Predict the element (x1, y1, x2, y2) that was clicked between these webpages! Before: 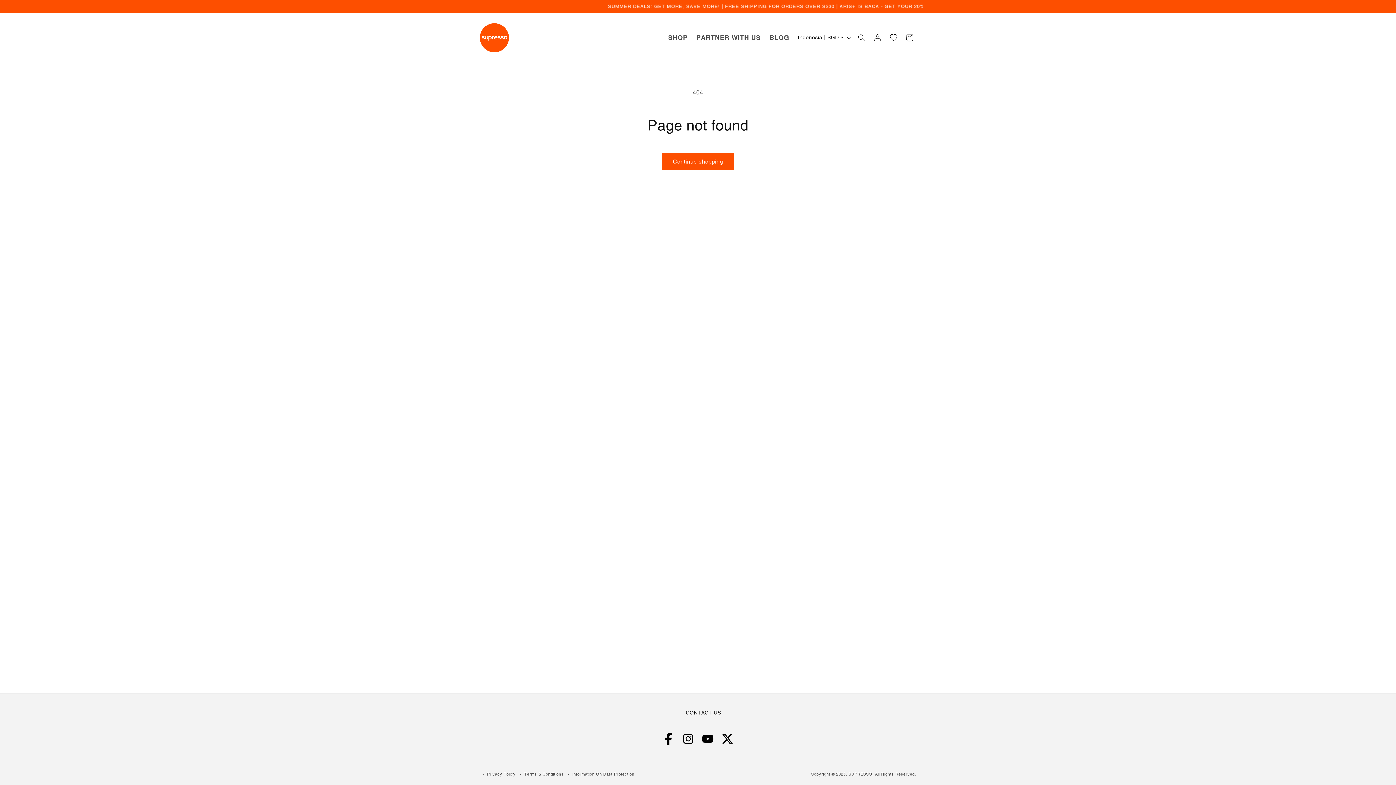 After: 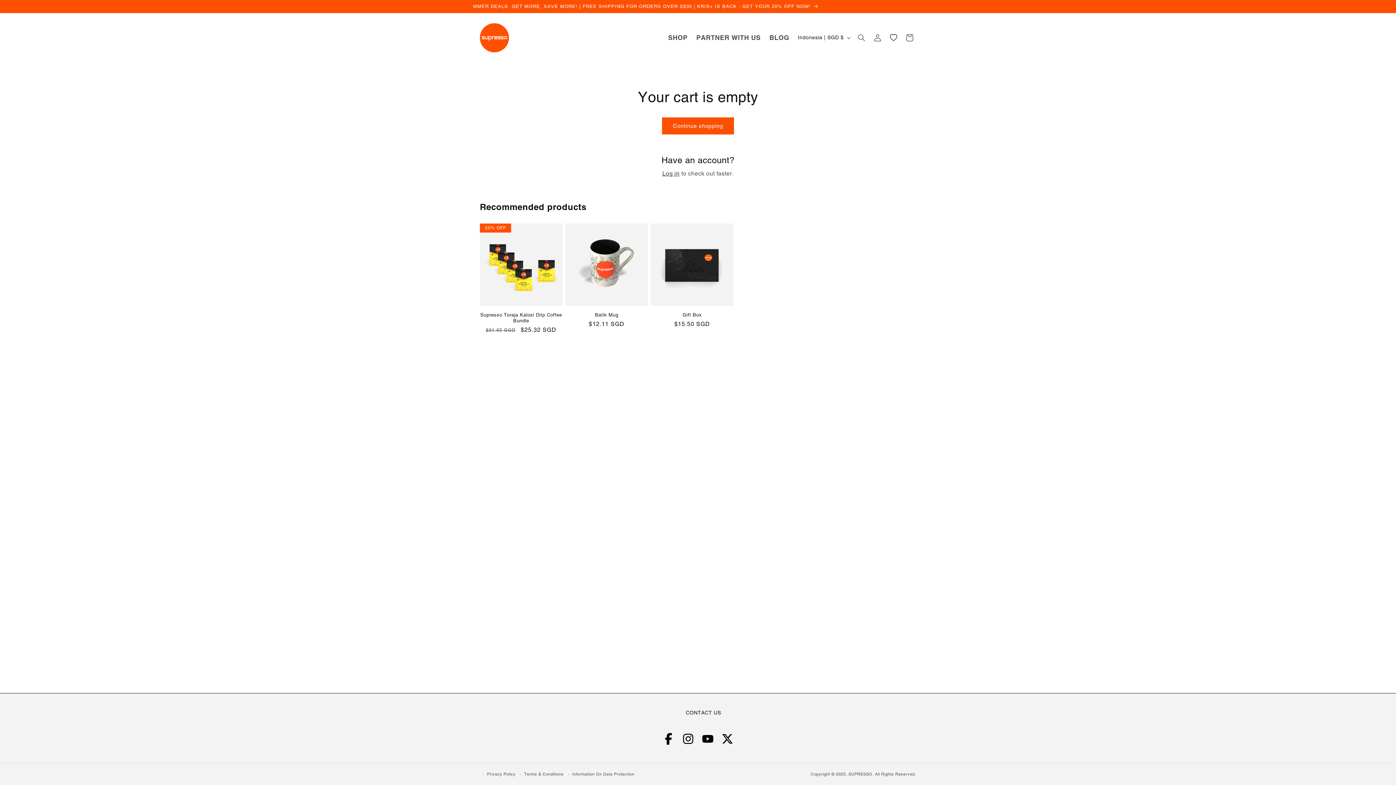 Action: label: Cart bbox: (901, 29, 917, 45)